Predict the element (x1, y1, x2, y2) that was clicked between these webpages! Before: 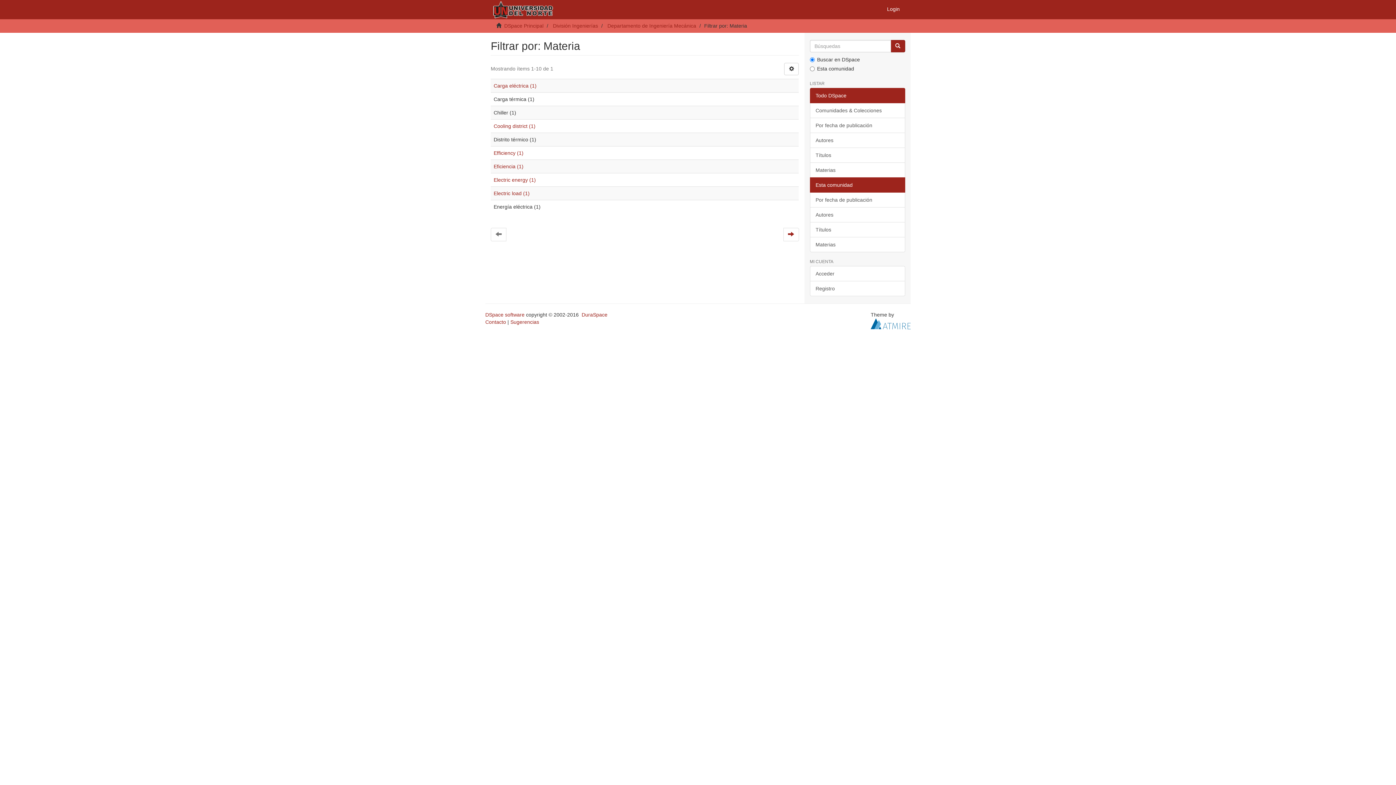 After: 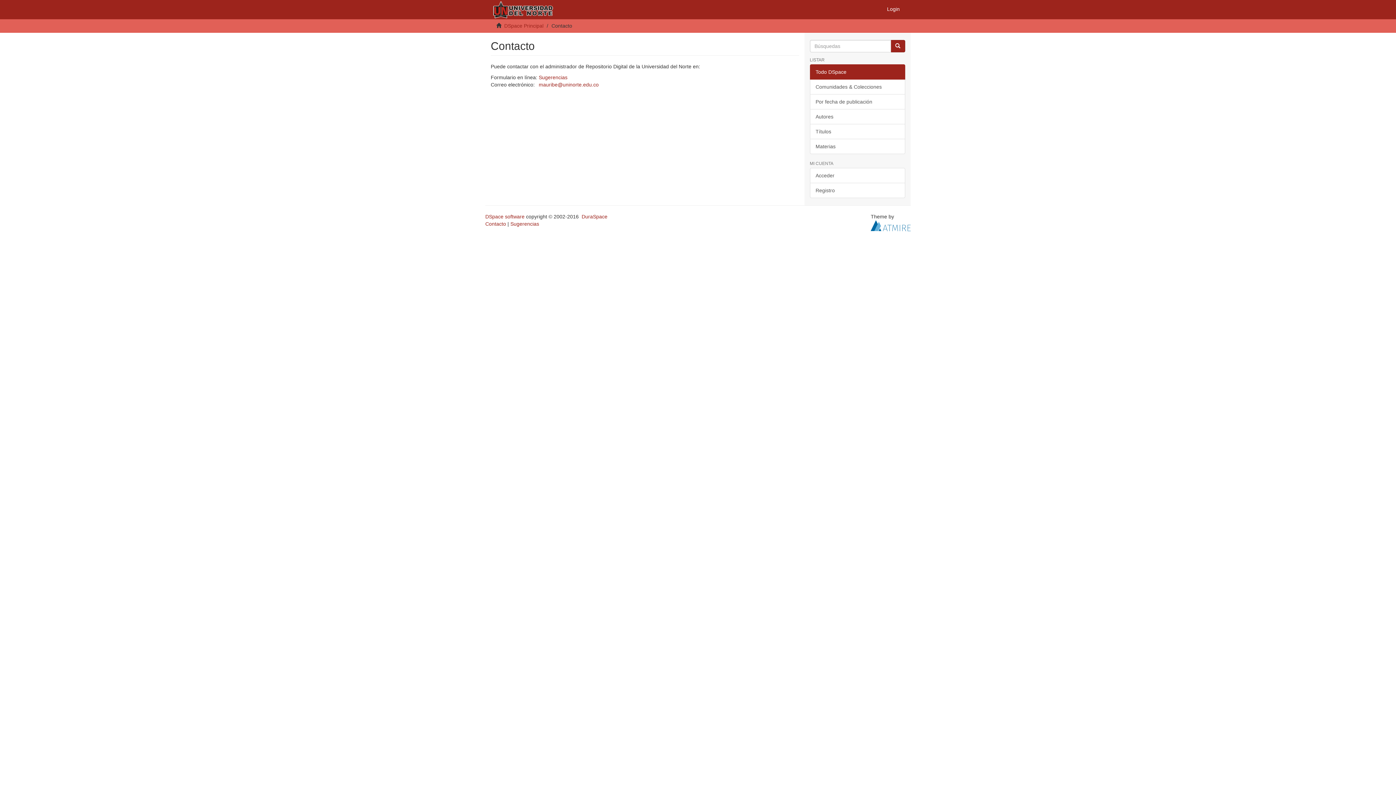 Action: label: Contacto bbox: (485, 319, 506, 325)